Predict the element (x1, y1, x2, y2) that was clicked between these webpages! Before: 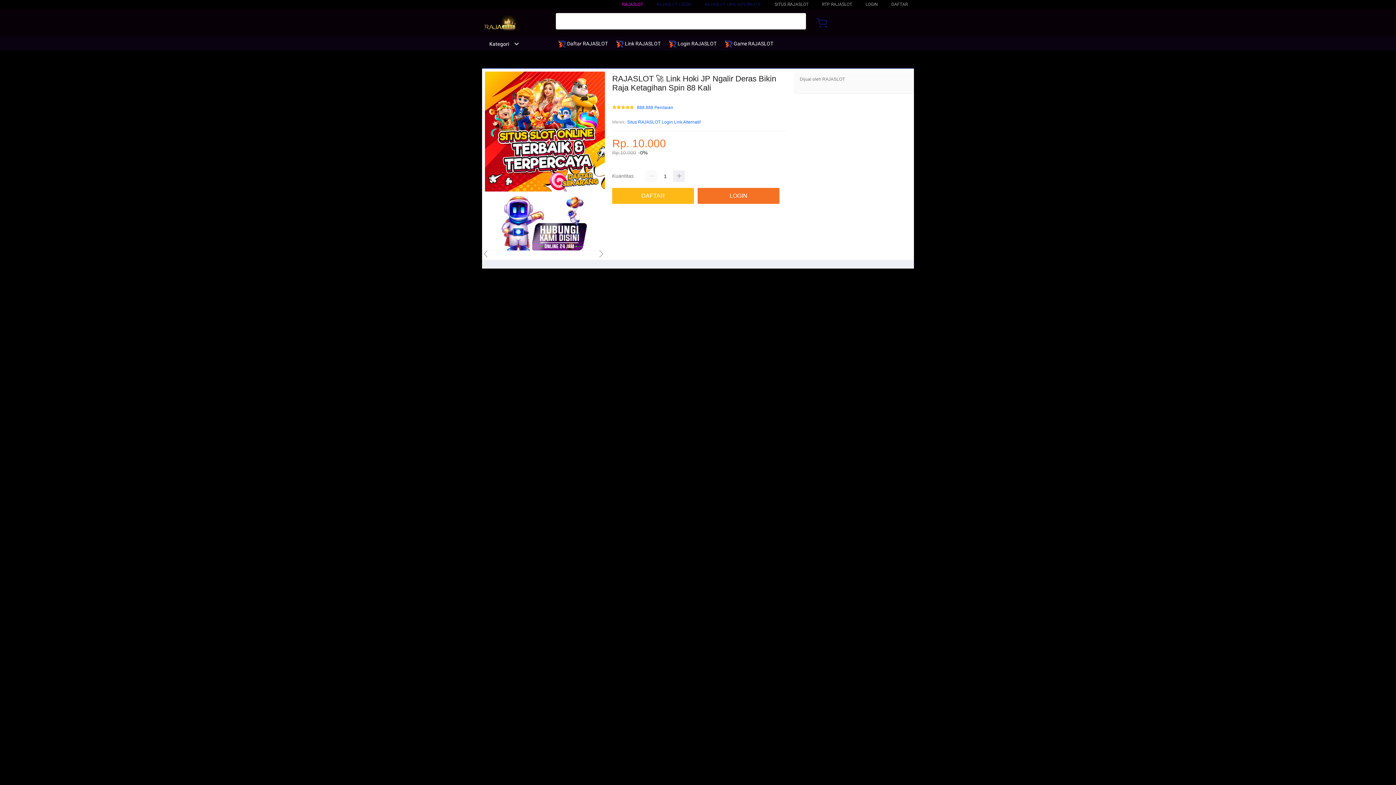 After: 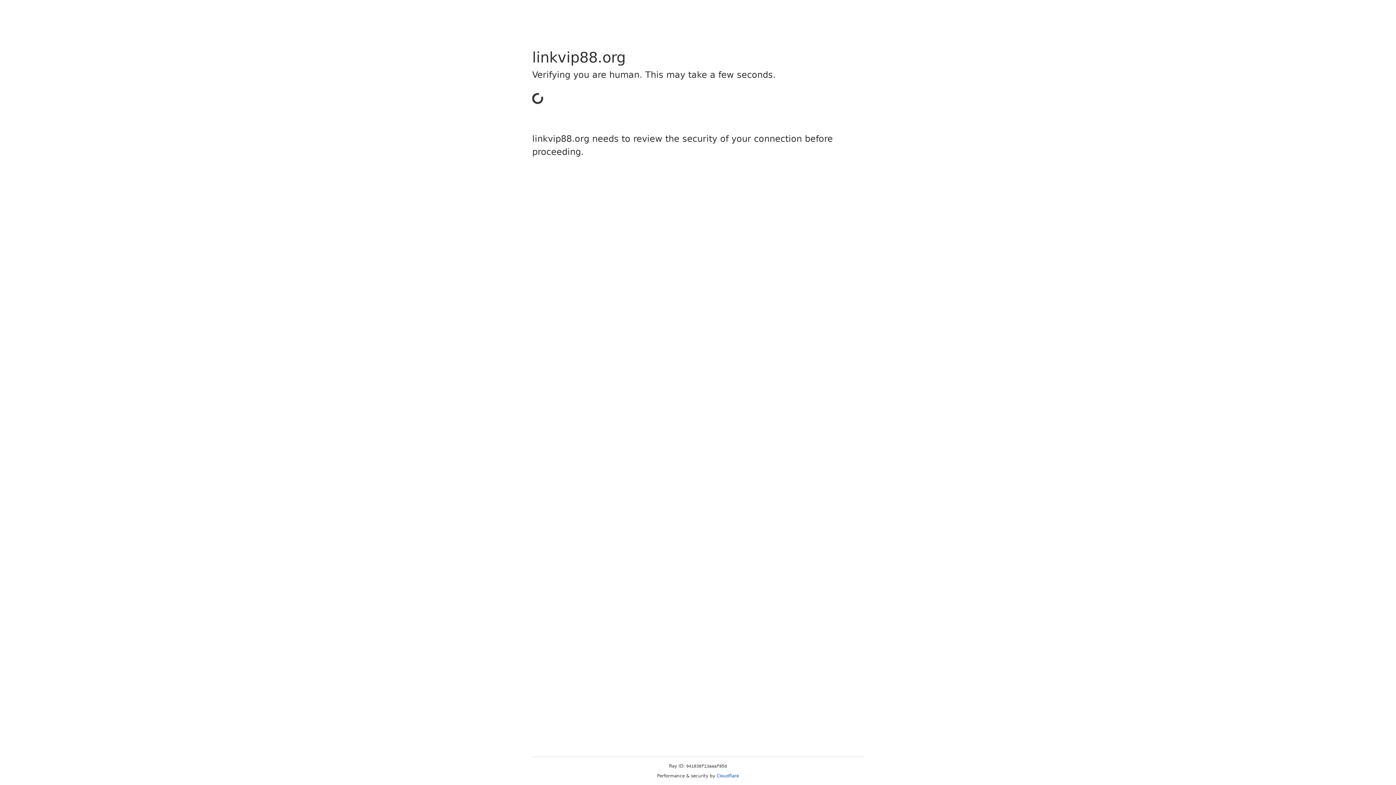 Action: bbox: (482, 195, 605, 250)